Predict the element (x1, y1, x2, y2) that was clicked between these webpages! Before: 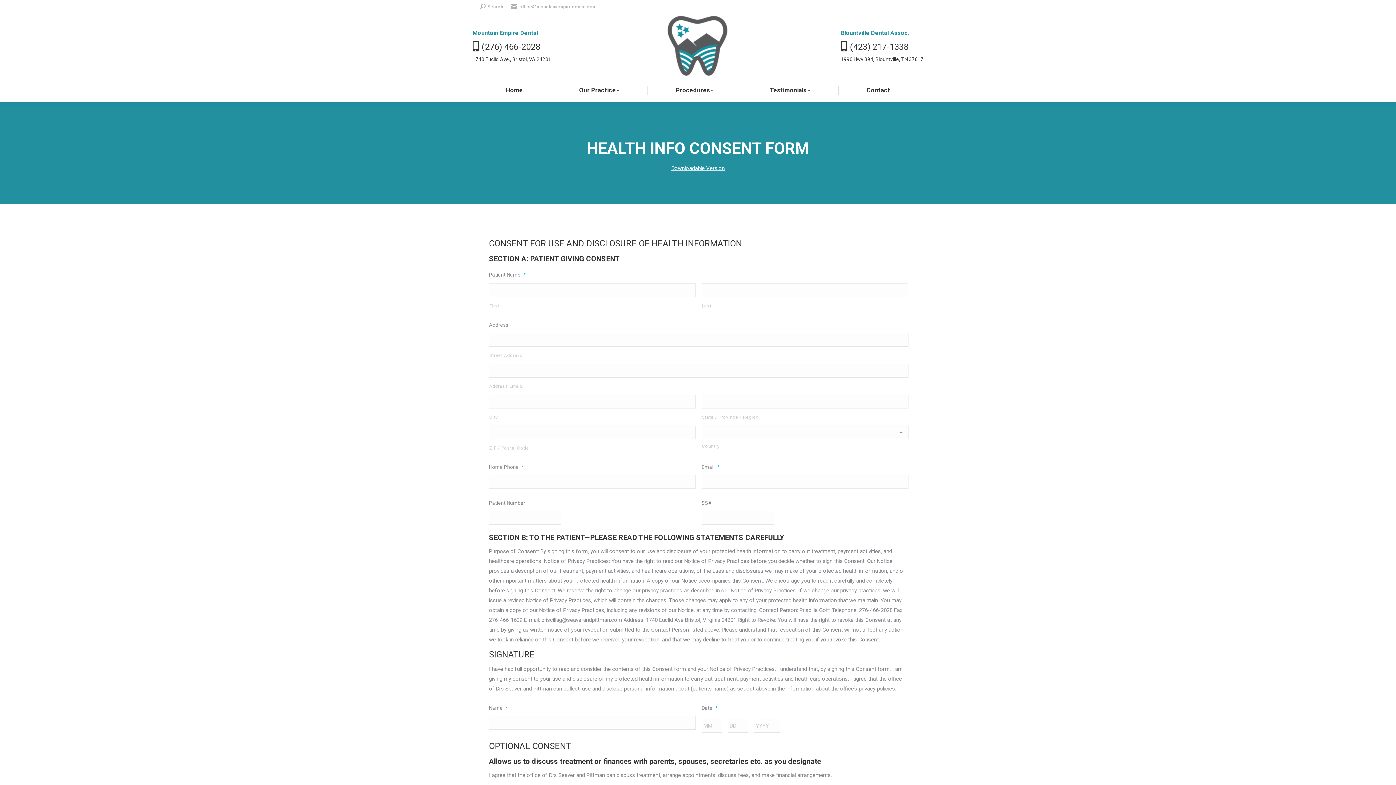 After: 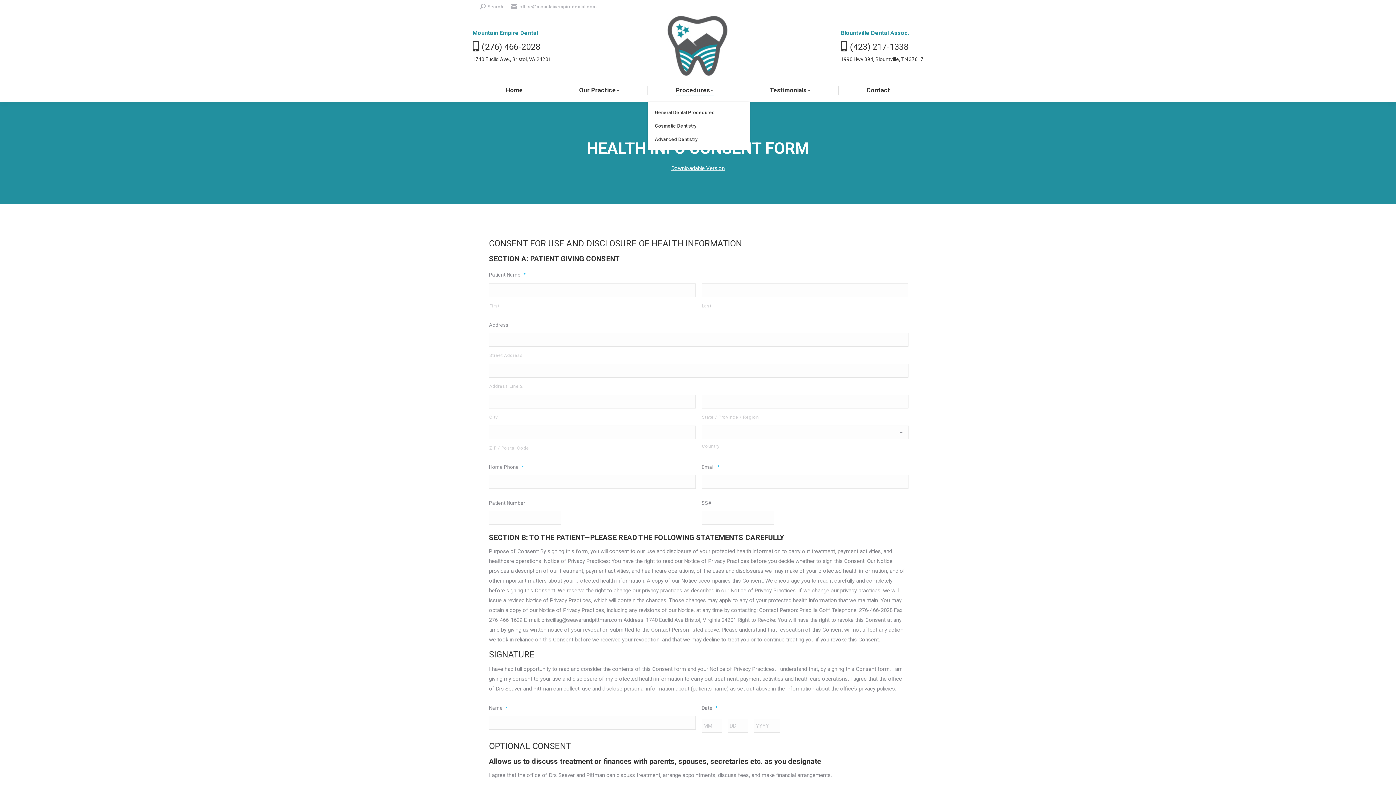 Action: bbox: (652, 85, 736, 95) label: Procedures